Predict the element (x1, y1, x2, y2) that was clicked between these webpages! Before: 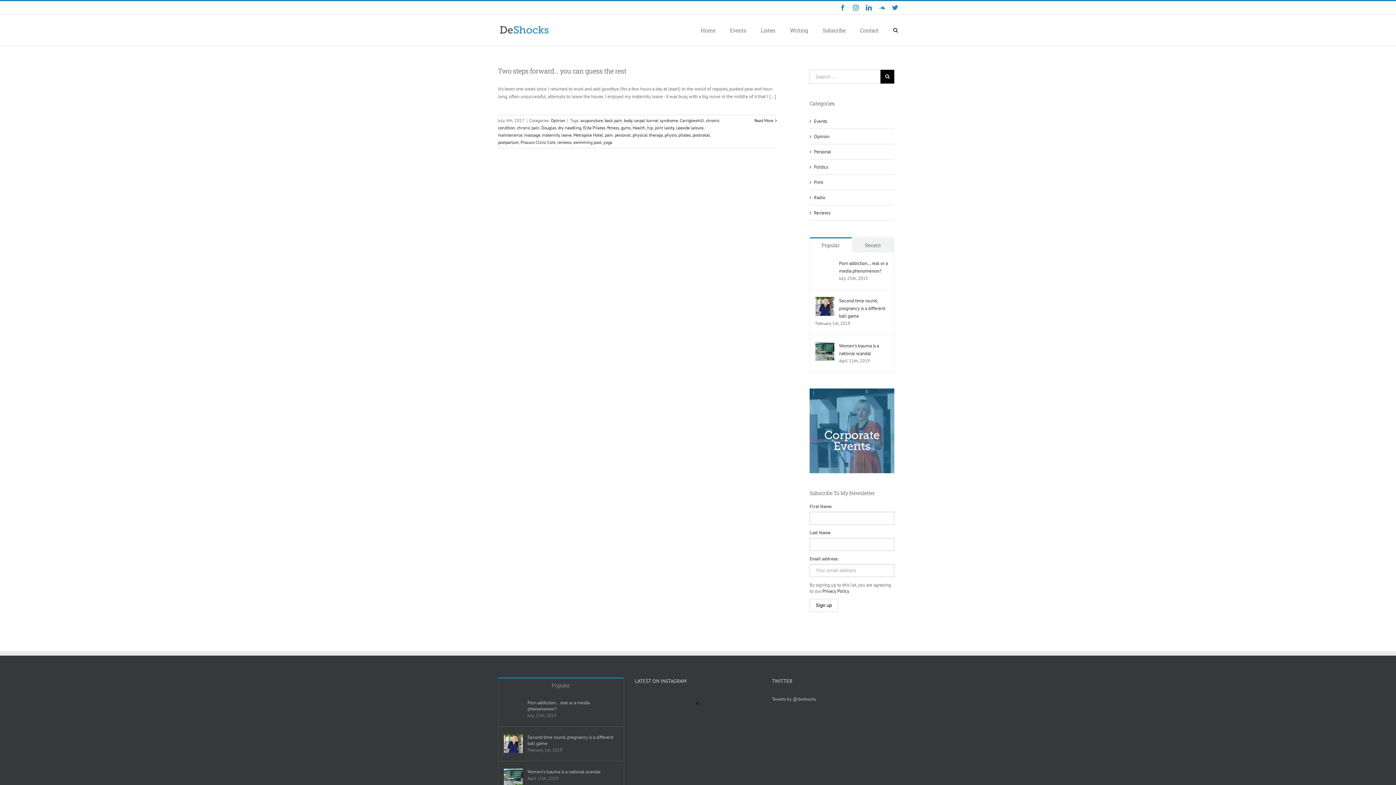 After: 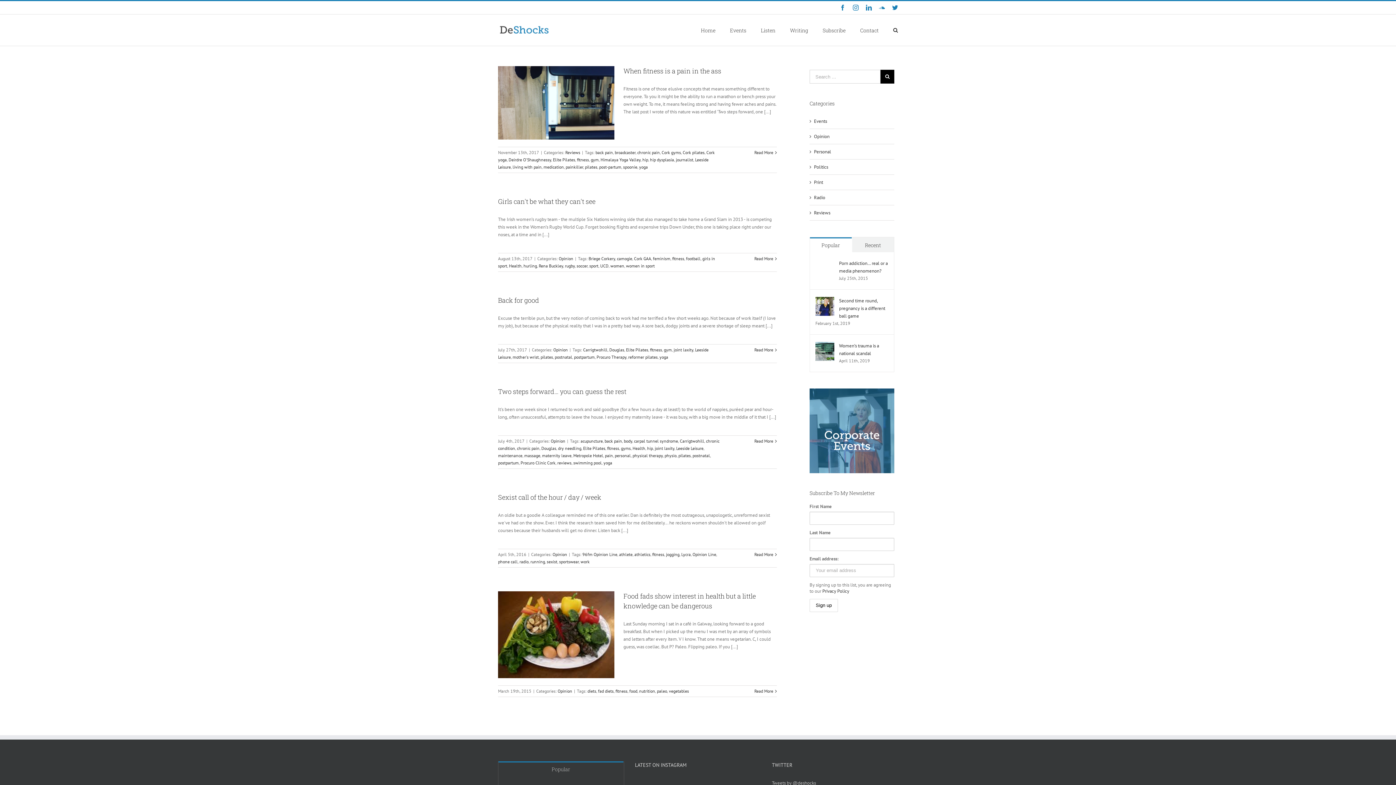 Action: label: fitness bbox: (607, 125, 619, 130)